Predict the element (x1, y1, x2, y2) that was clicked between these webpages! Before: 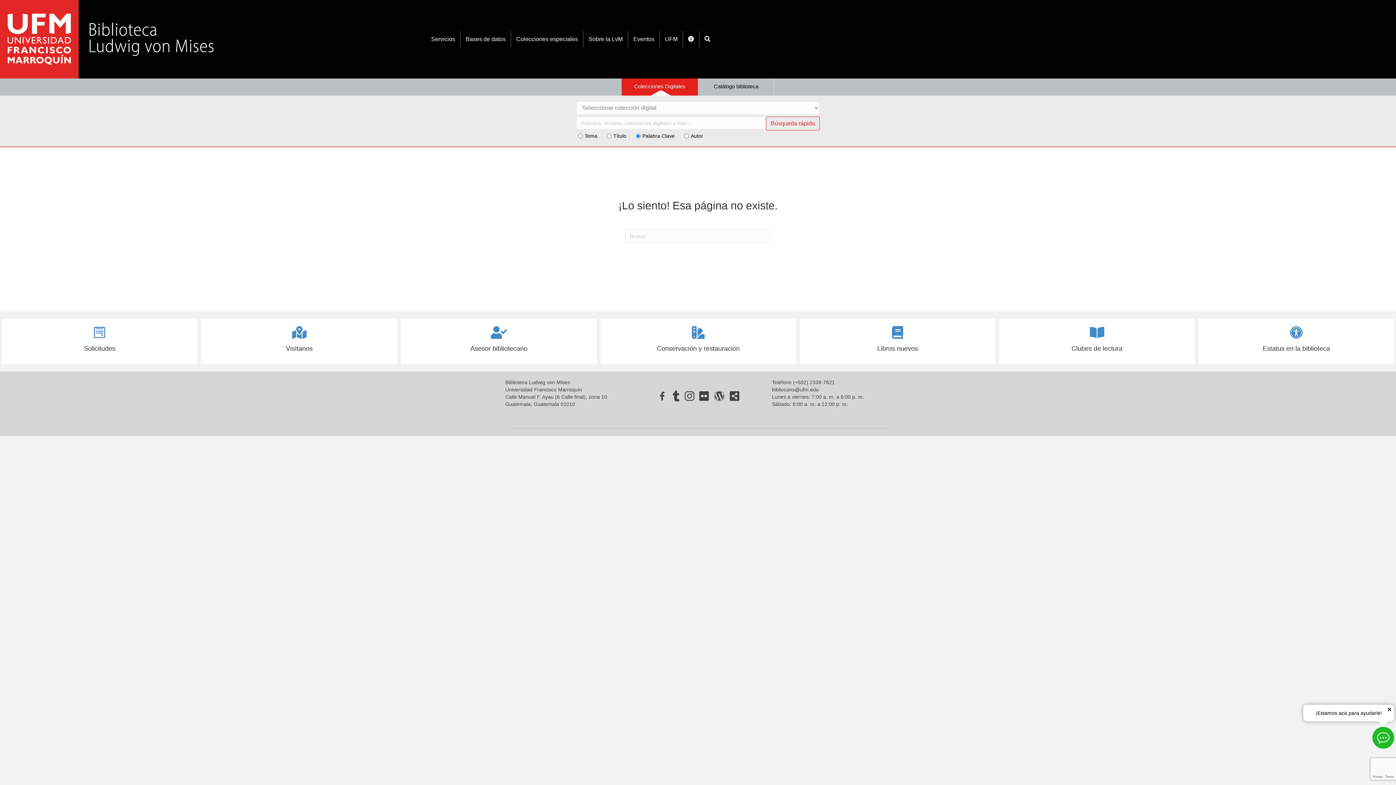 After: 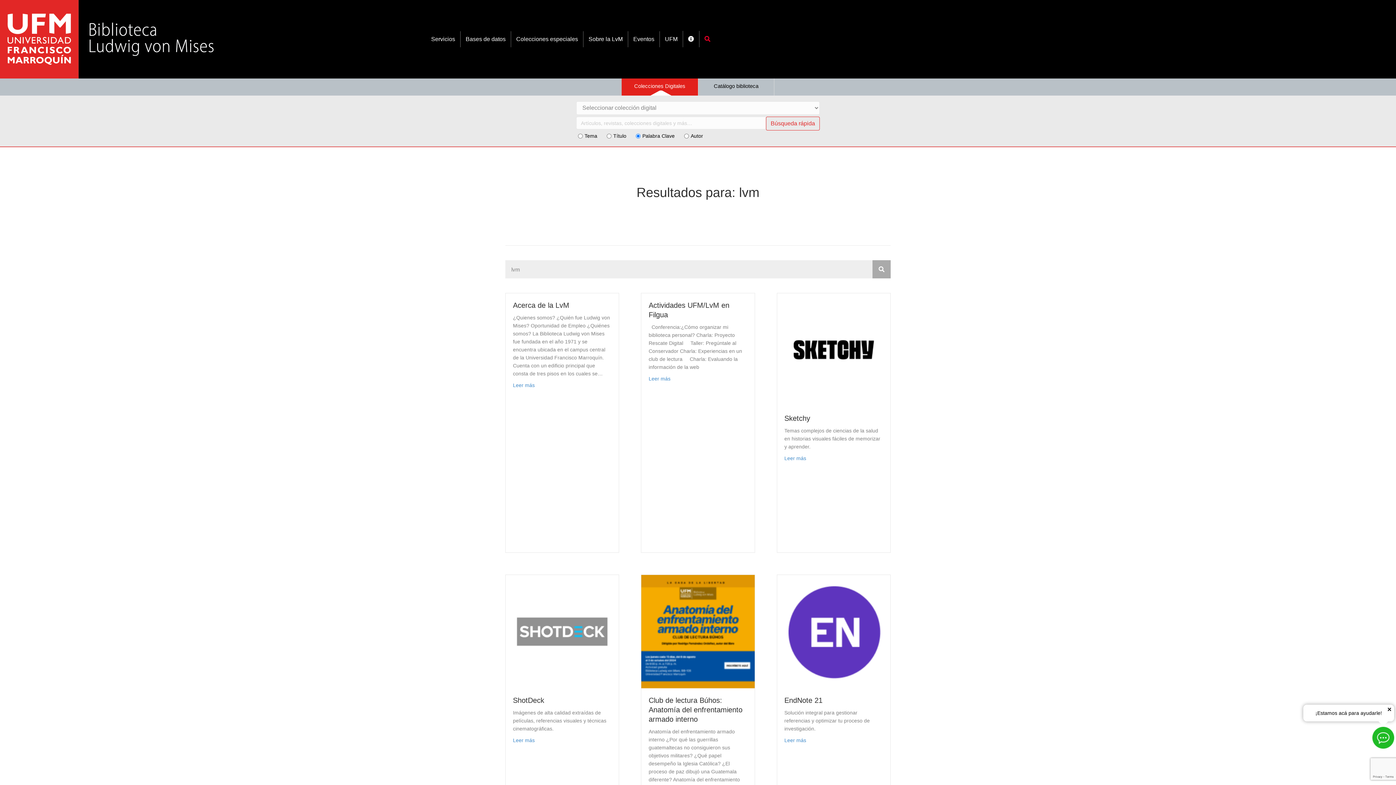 Action: bbox: (699, 31, 715, 47)